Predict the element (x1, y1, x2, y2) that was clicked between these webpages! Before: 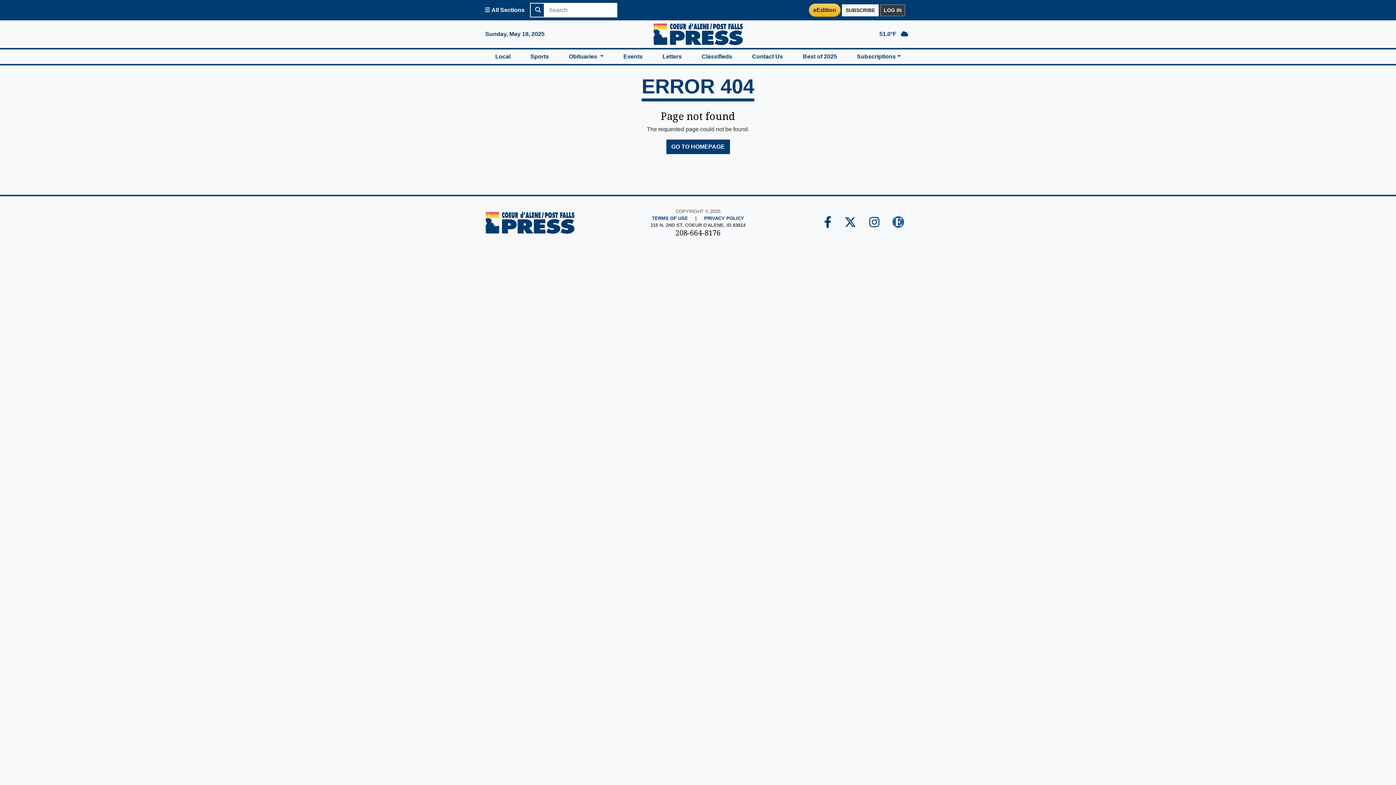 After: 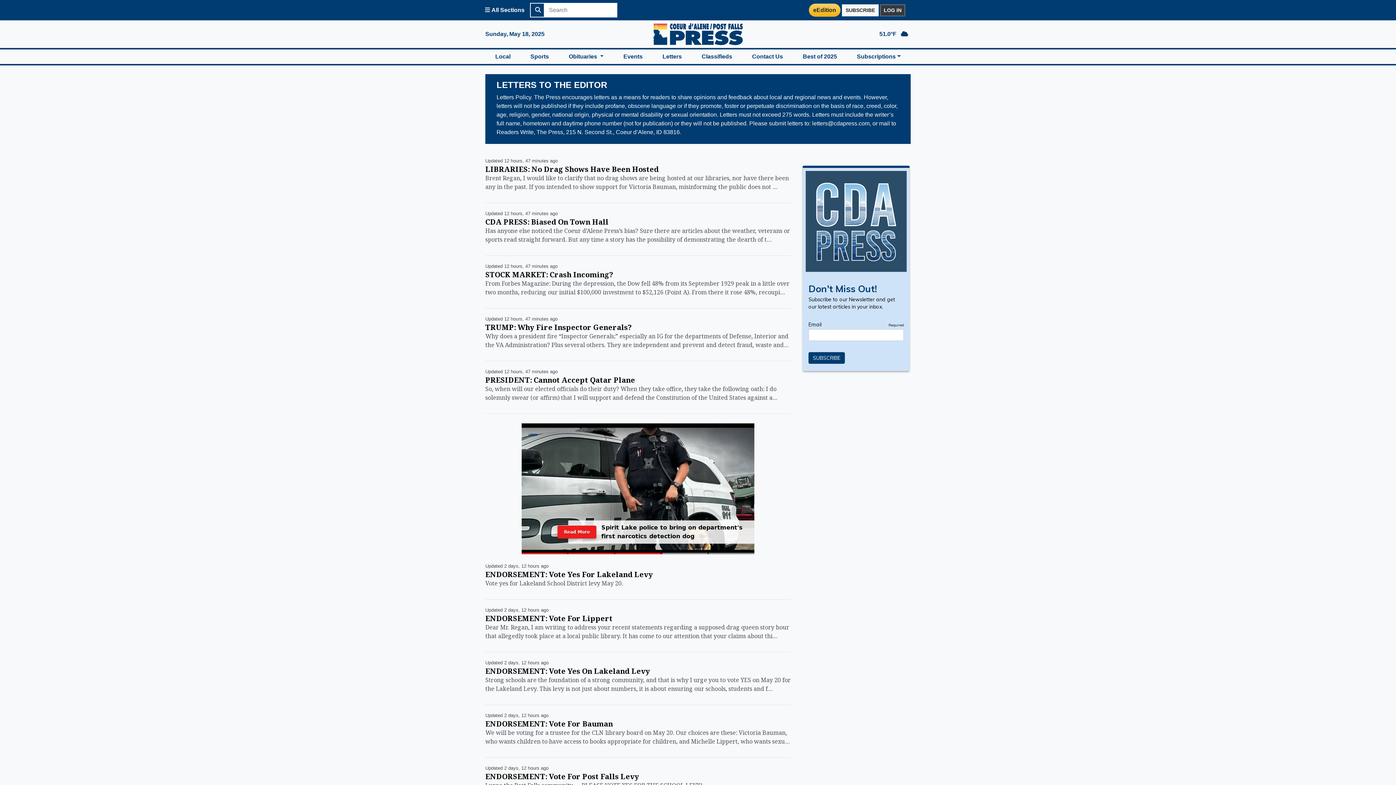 Action: label: Letters bbox: (652, 49, 691, 64)